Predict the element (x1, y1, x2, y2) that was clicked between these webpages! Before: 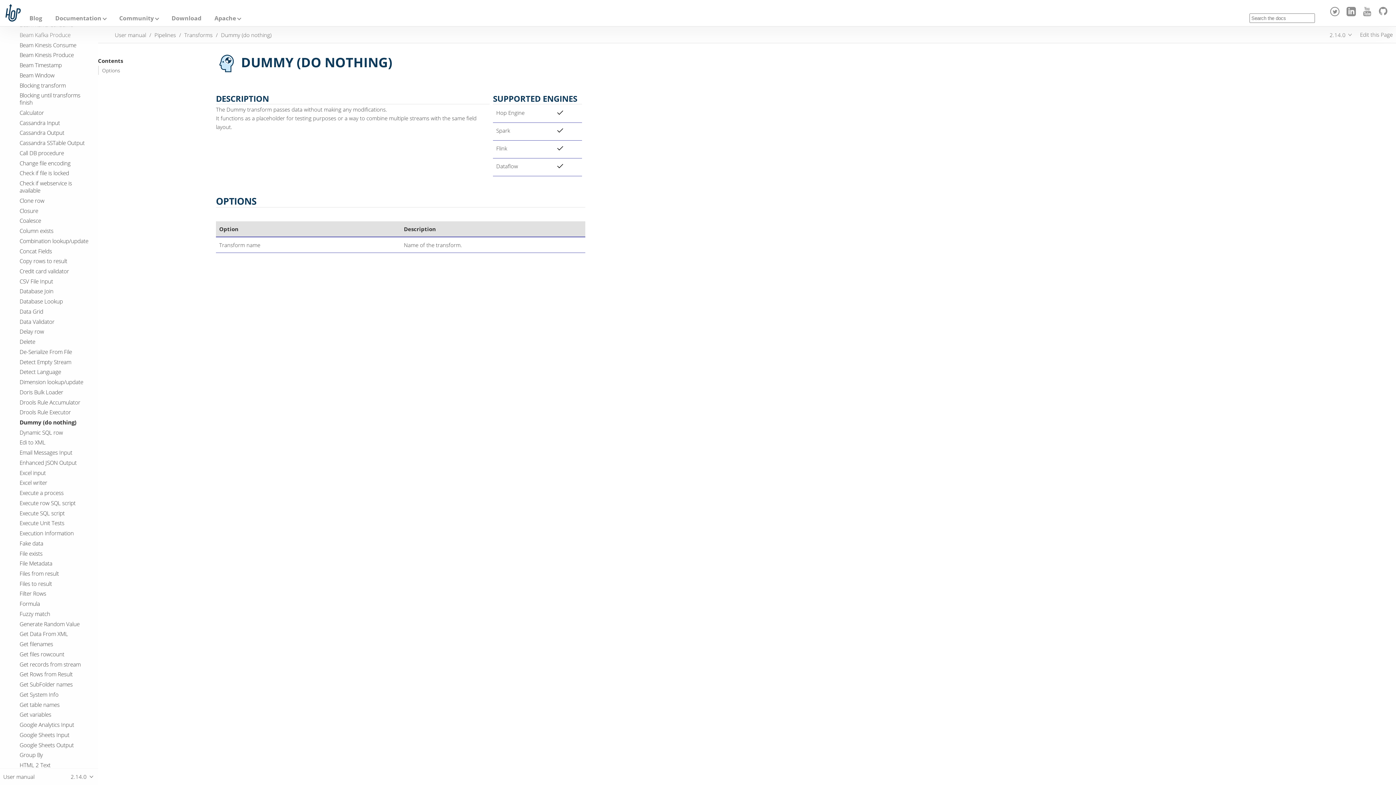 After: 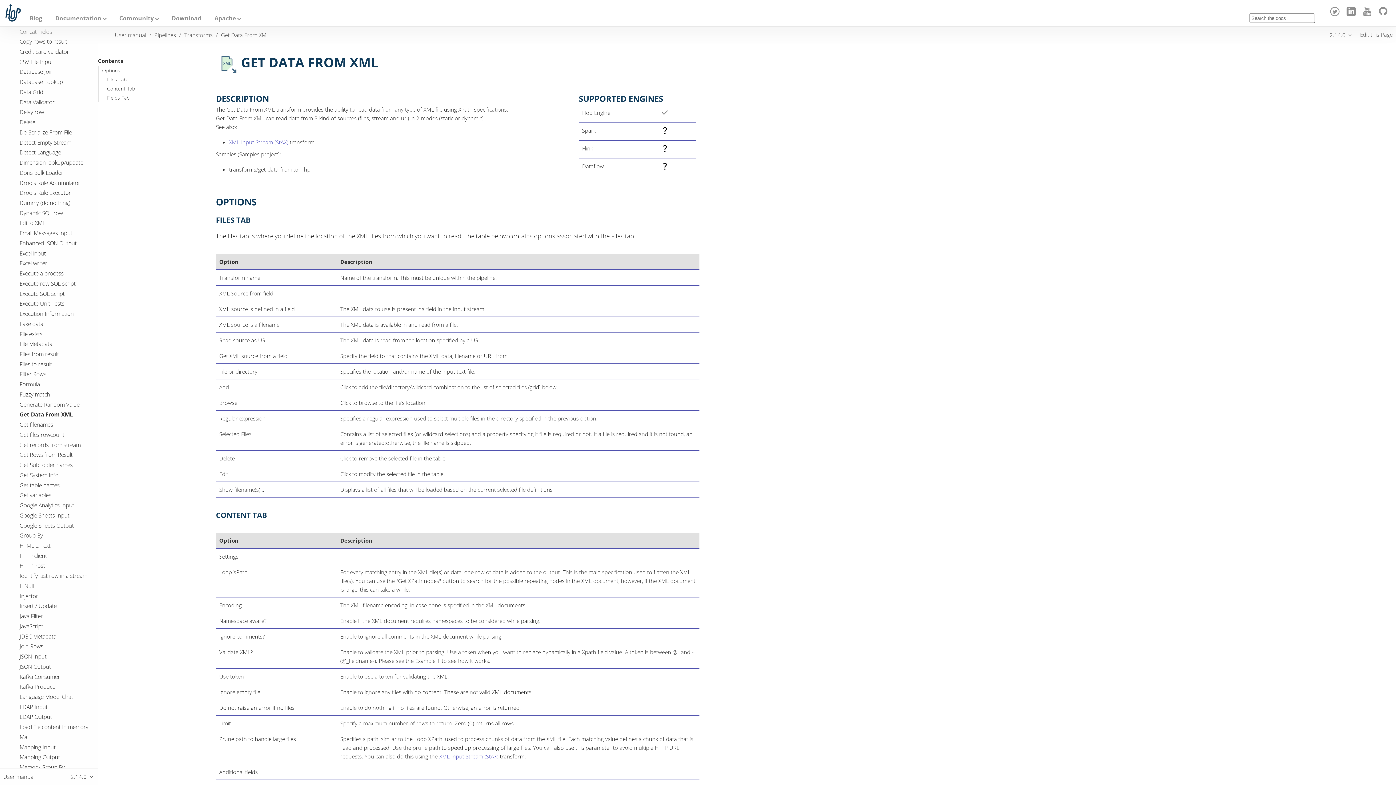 Action: bbox: (19, 630, 68, 638) label: Get Data From XML